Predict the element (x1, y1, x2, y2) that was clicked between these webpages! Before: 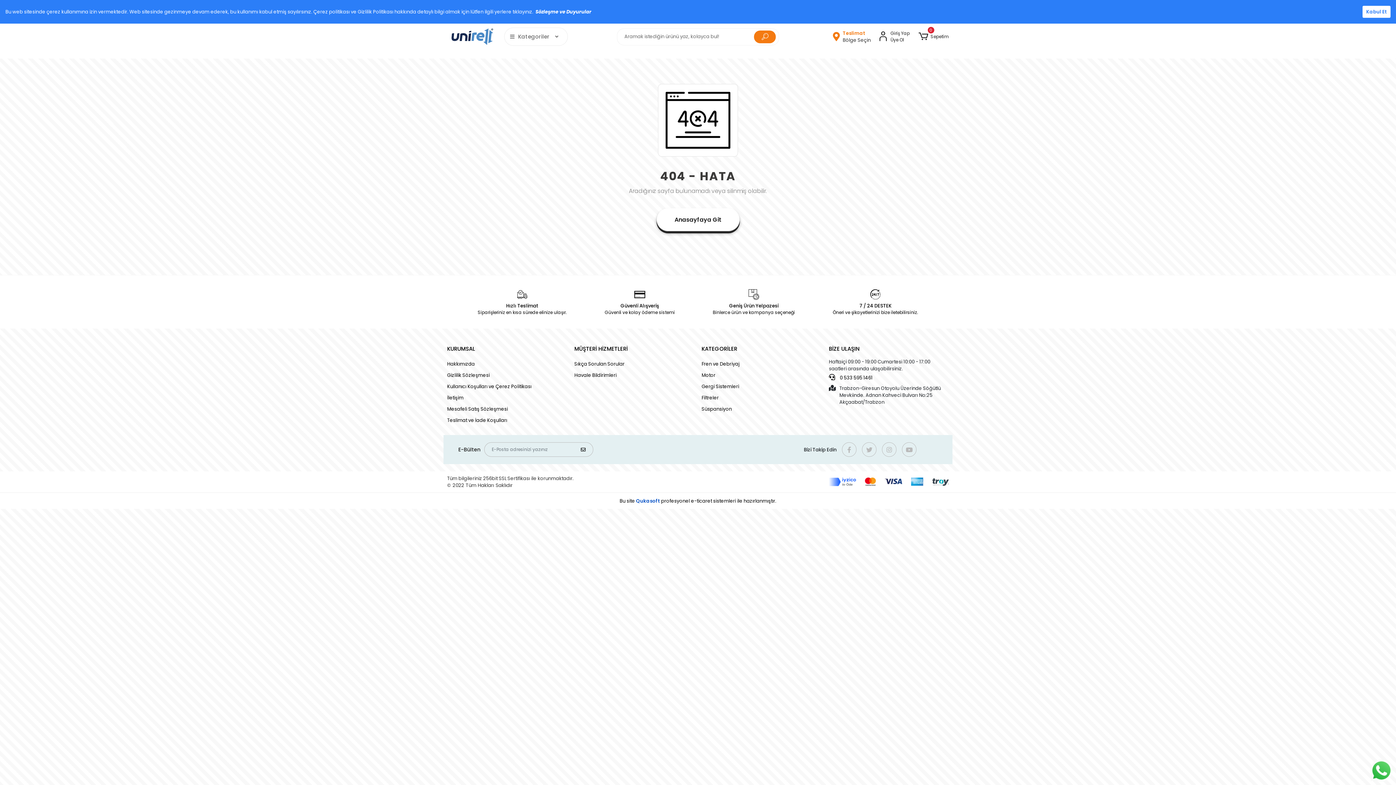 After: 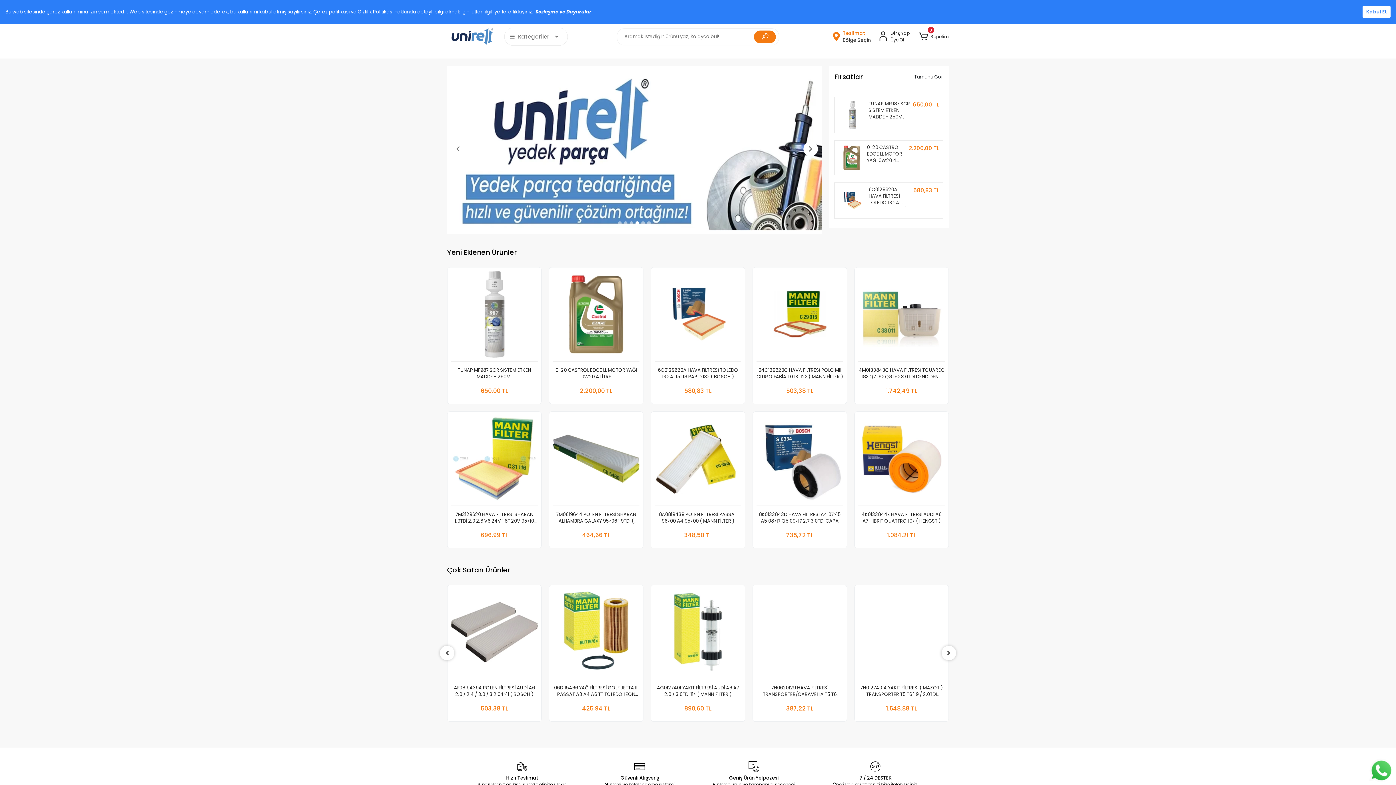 Action: bbox: (447, 23, 498, 50)